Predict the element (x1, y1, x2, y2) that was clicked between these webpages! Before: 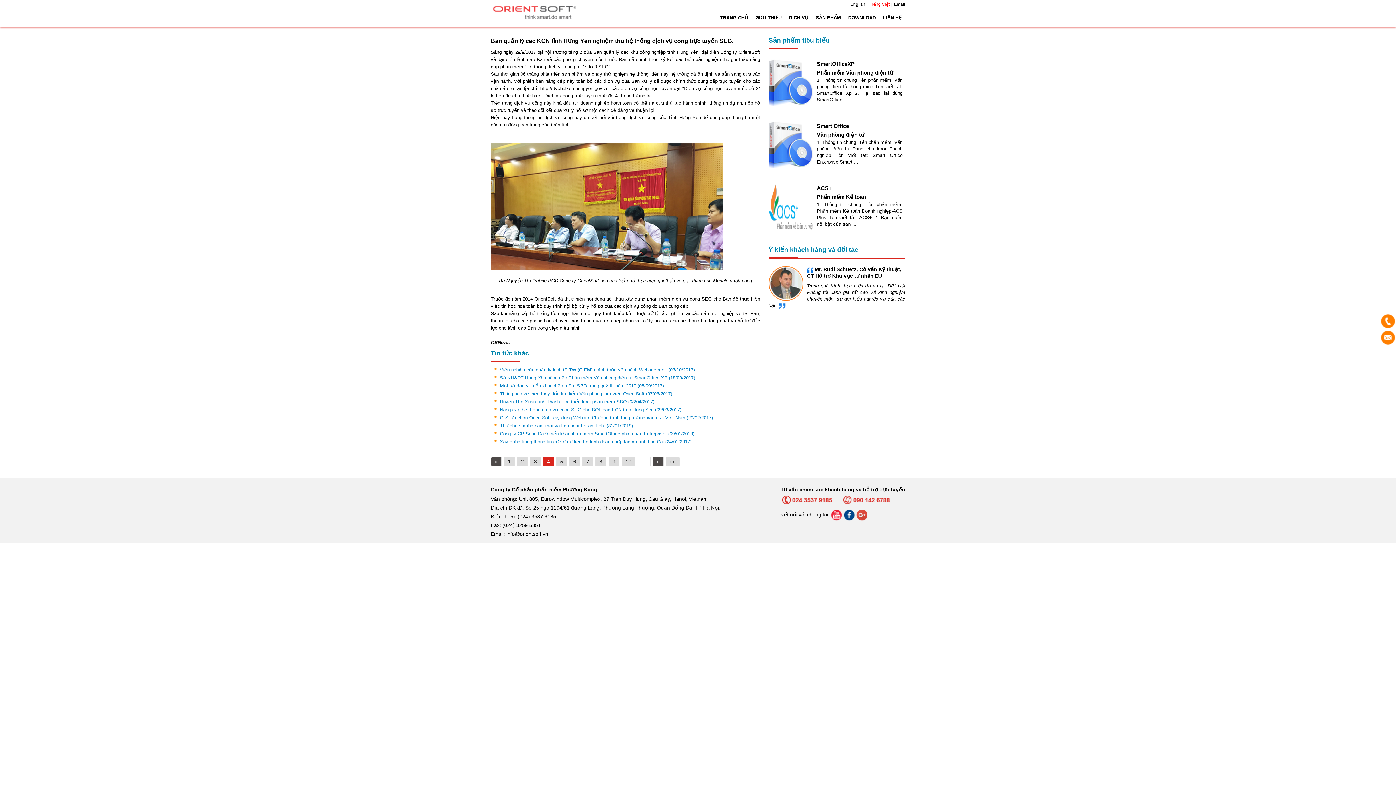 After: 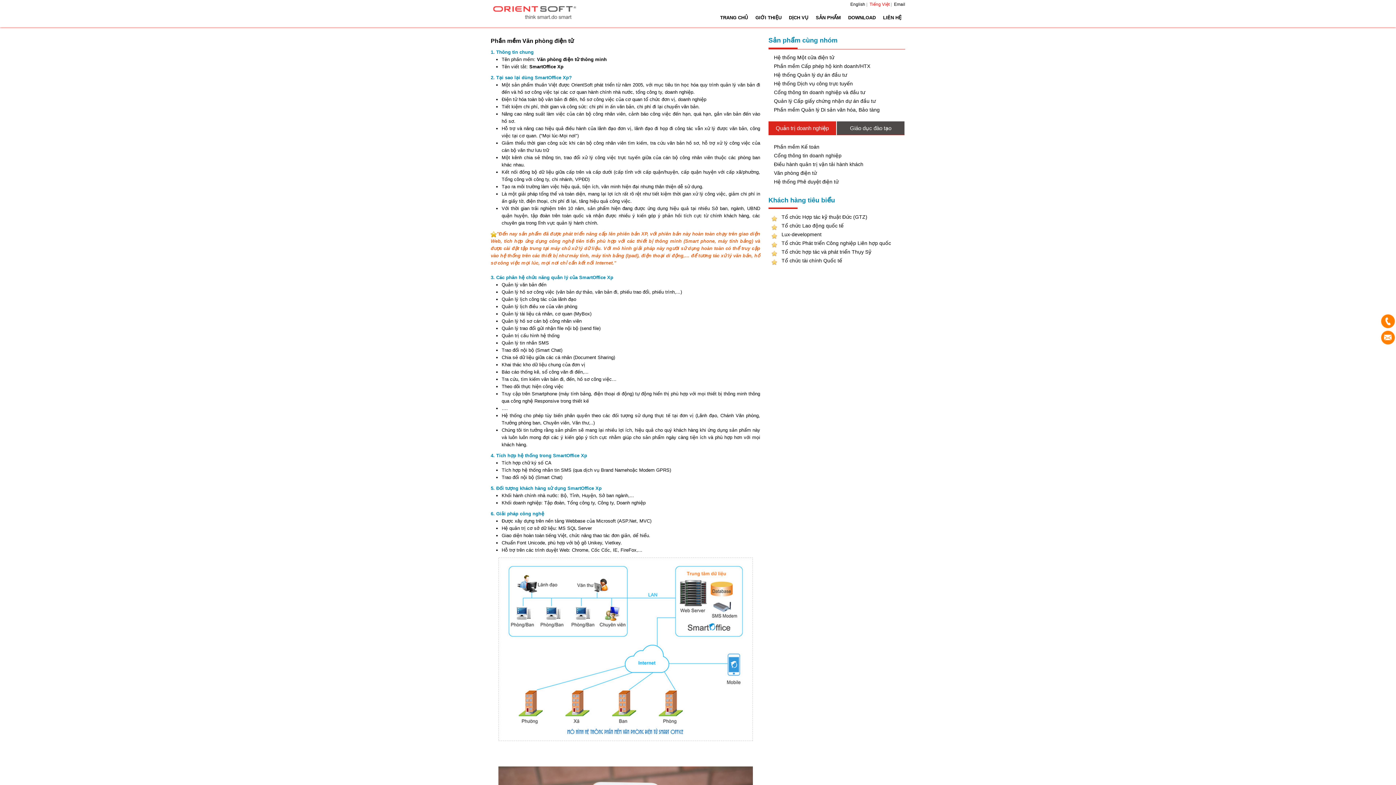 Action: label: Phần mềm Văn phòng điện tử bbox: (817, 69, 893, 75)